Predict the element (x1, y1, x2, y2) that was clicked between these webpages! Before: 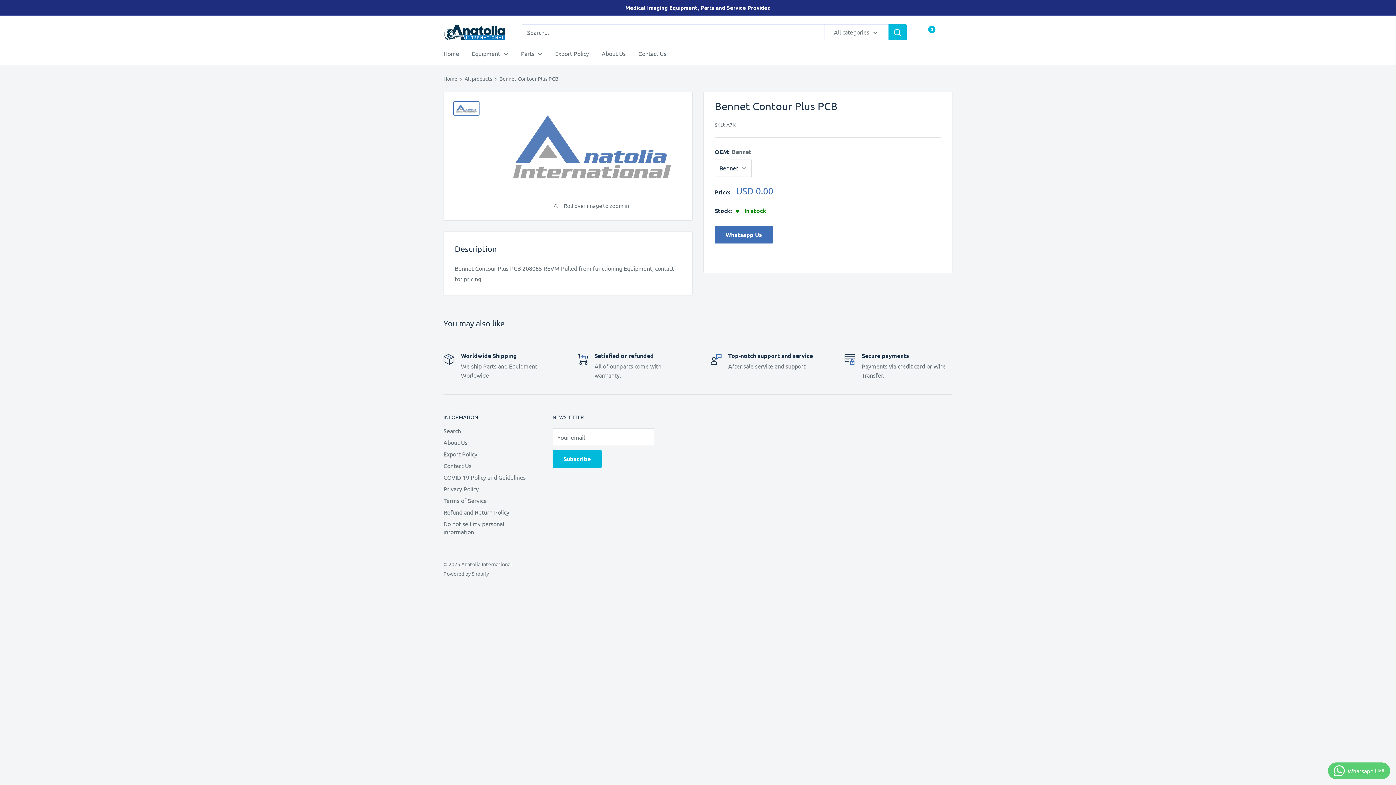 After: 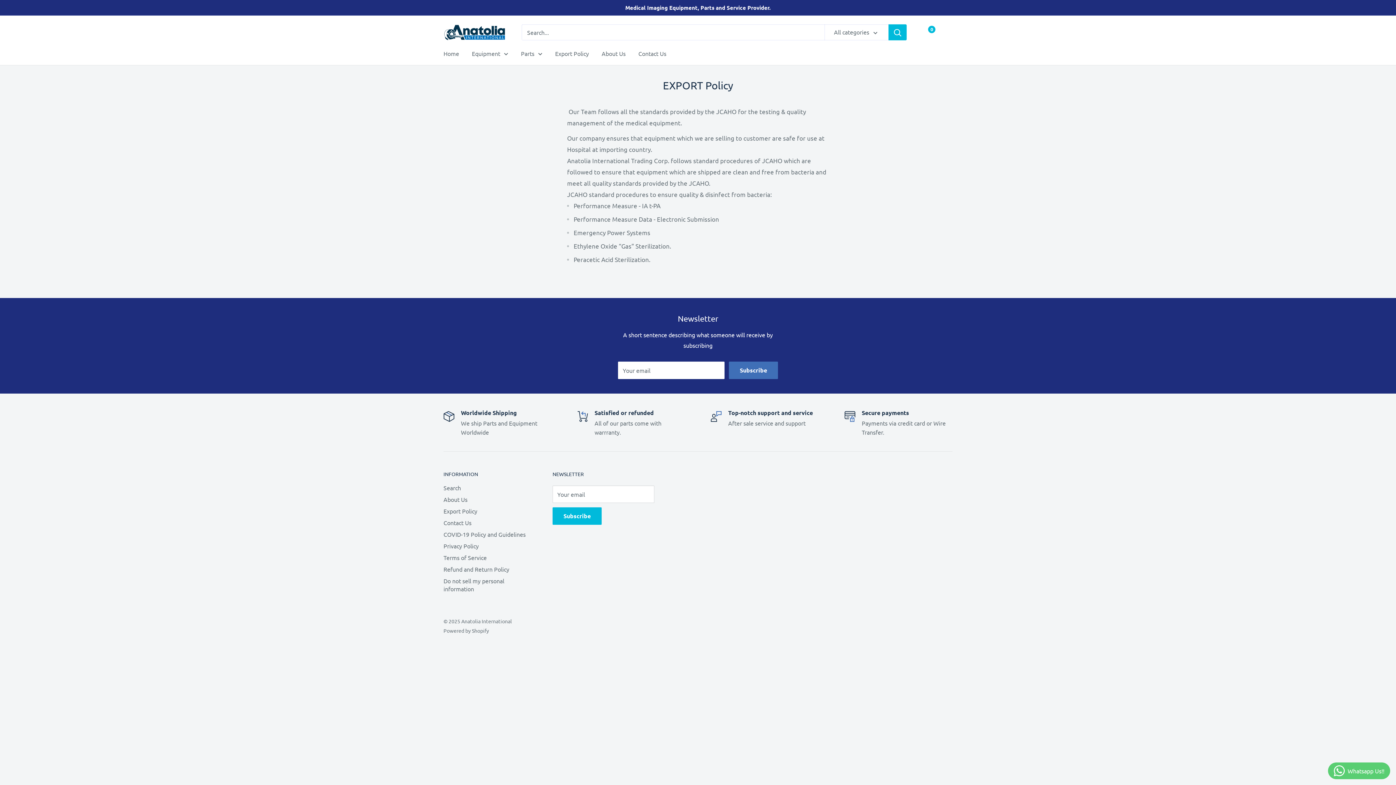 Action: bbox: (443, 448, 527, 459) label: Export Policy